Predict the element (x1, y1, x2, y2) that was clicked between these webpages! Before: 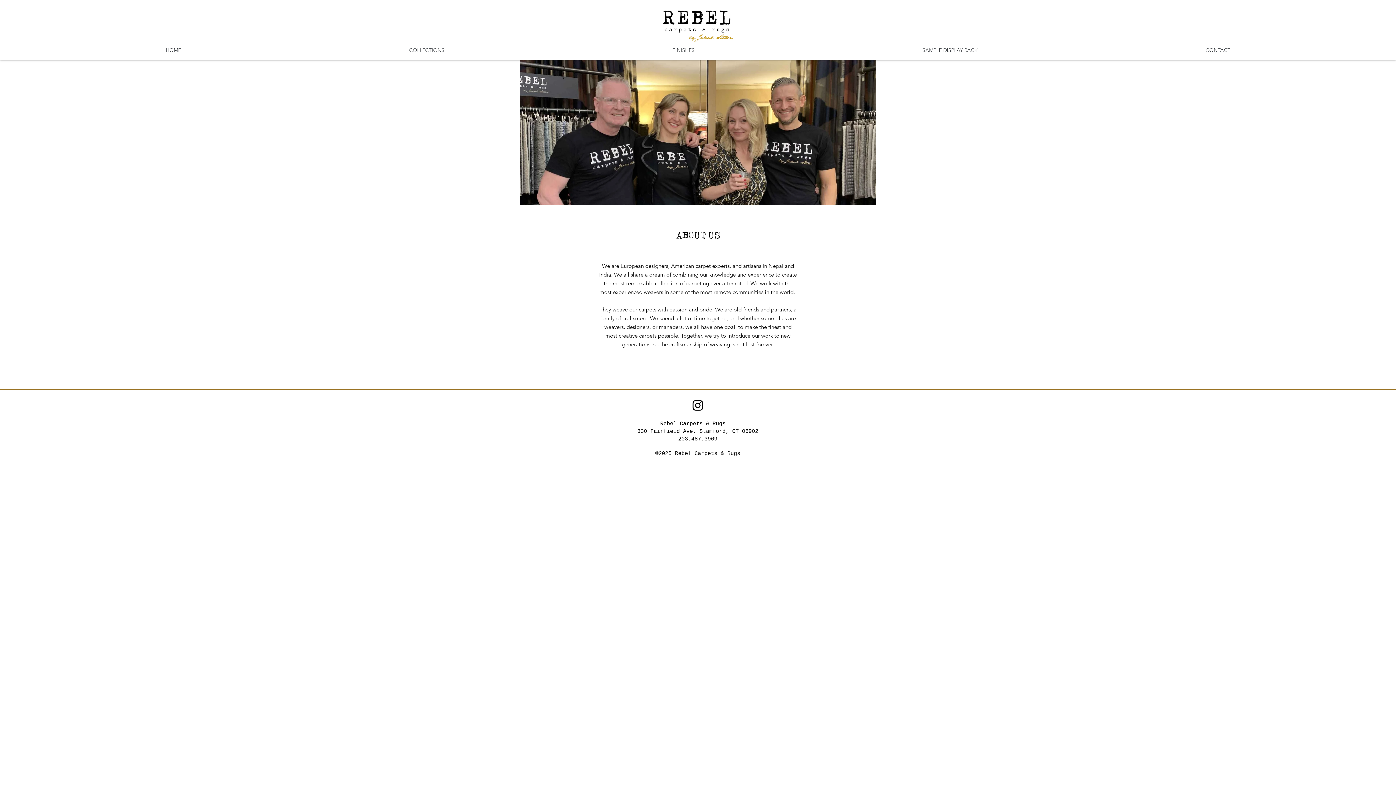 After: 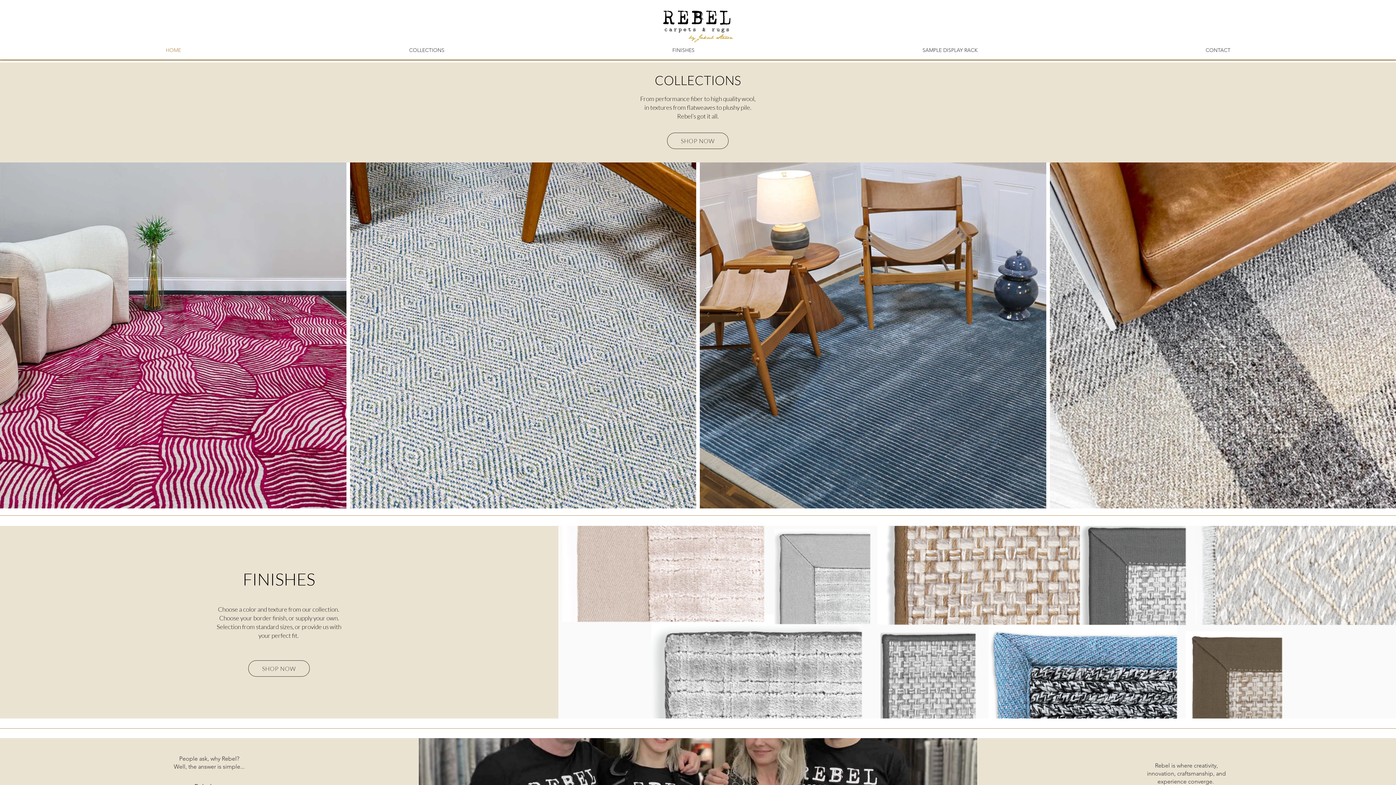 Action: label: HOME bbox: (51, 44, 295, 56)